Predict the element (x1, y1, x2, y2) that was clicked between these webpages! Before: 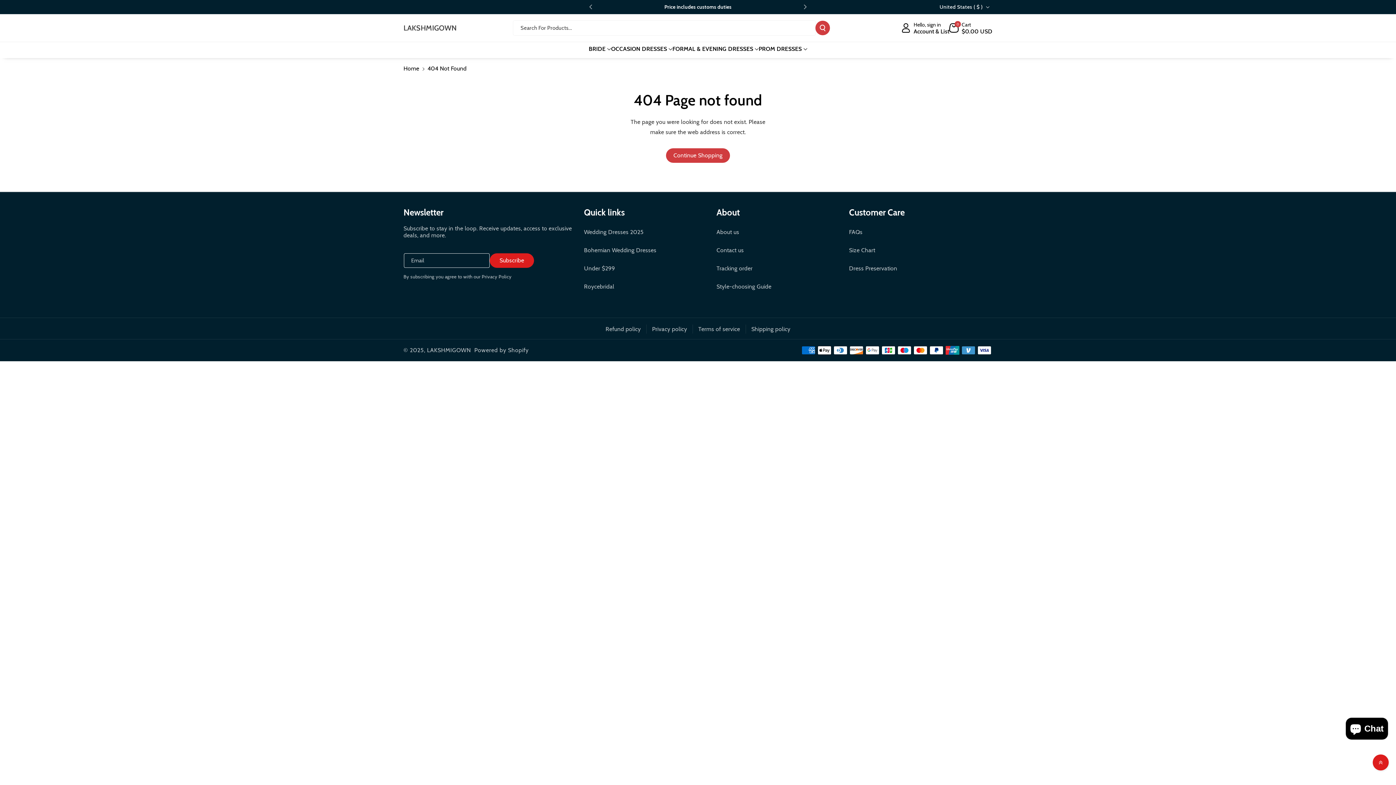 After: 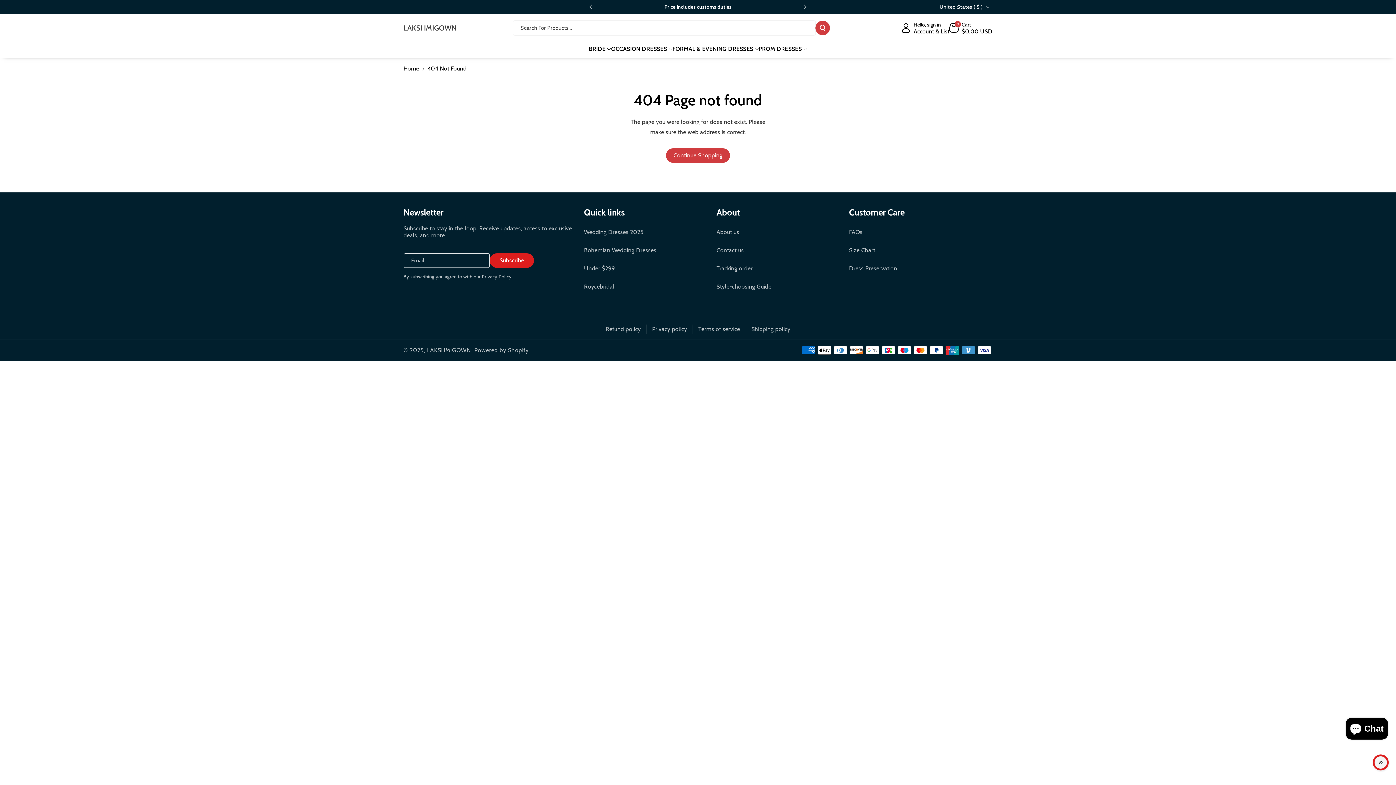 Action: bbox: (1373, 754, 1389, 770)